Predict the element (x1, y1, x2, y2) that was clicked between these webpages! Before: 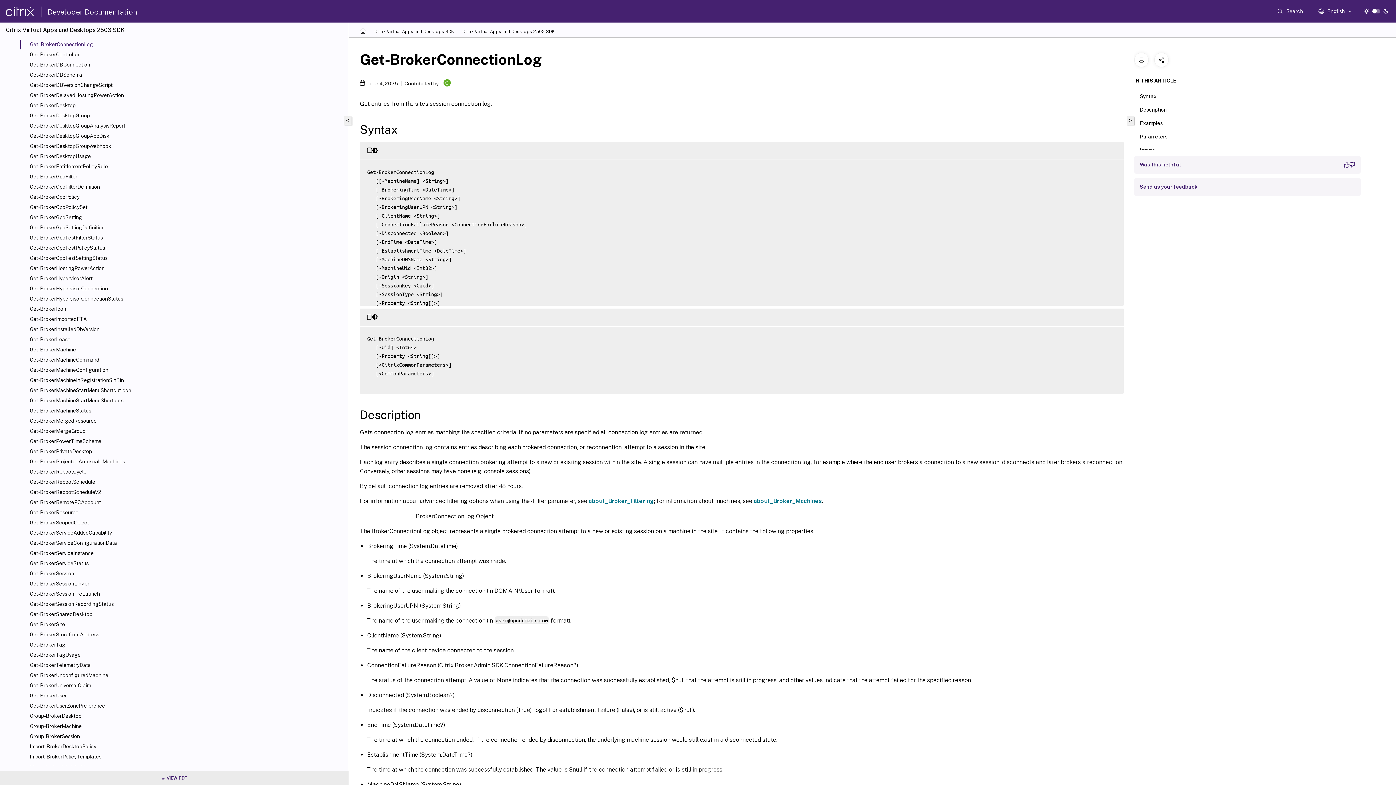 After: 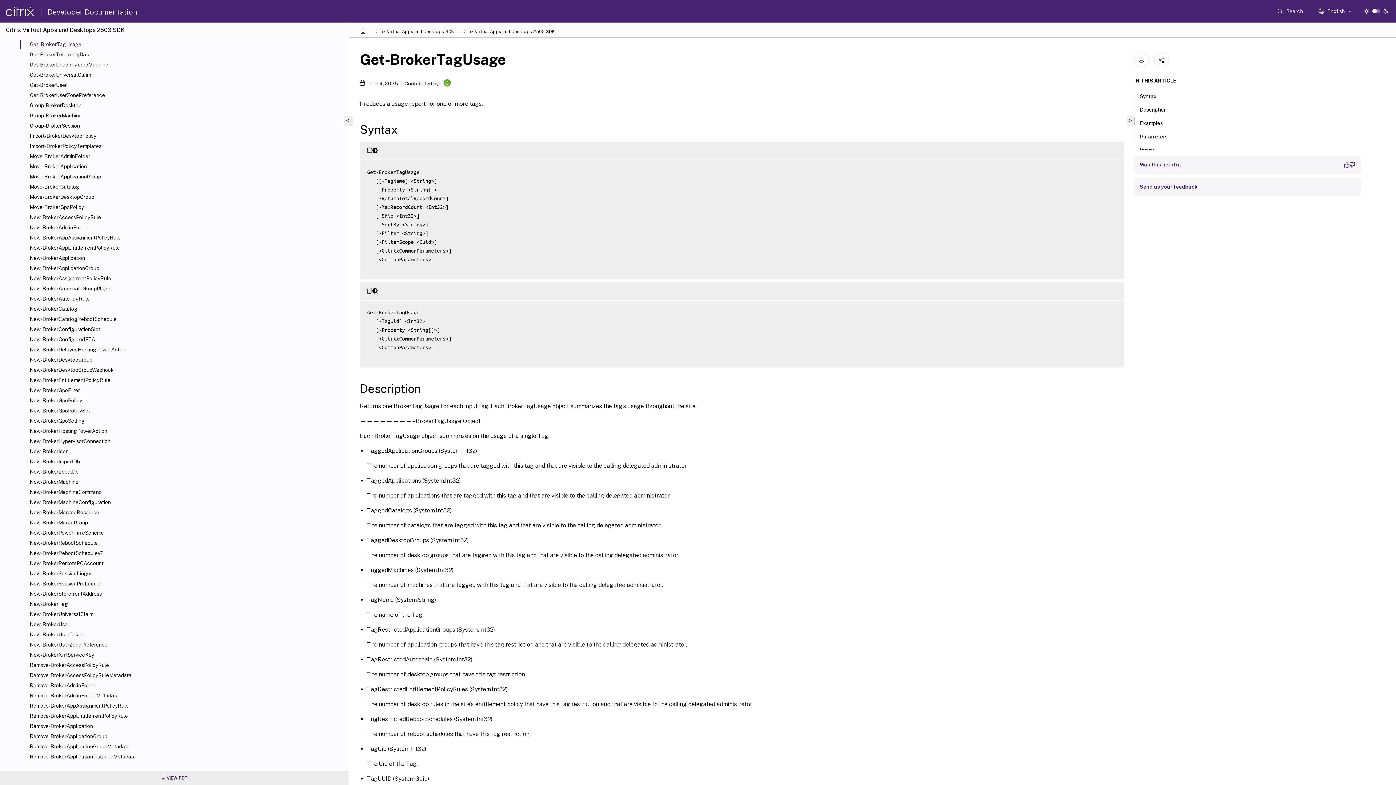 Action: label: Get-BrokerTagUsage bbox: (29, 652, 345, 658)